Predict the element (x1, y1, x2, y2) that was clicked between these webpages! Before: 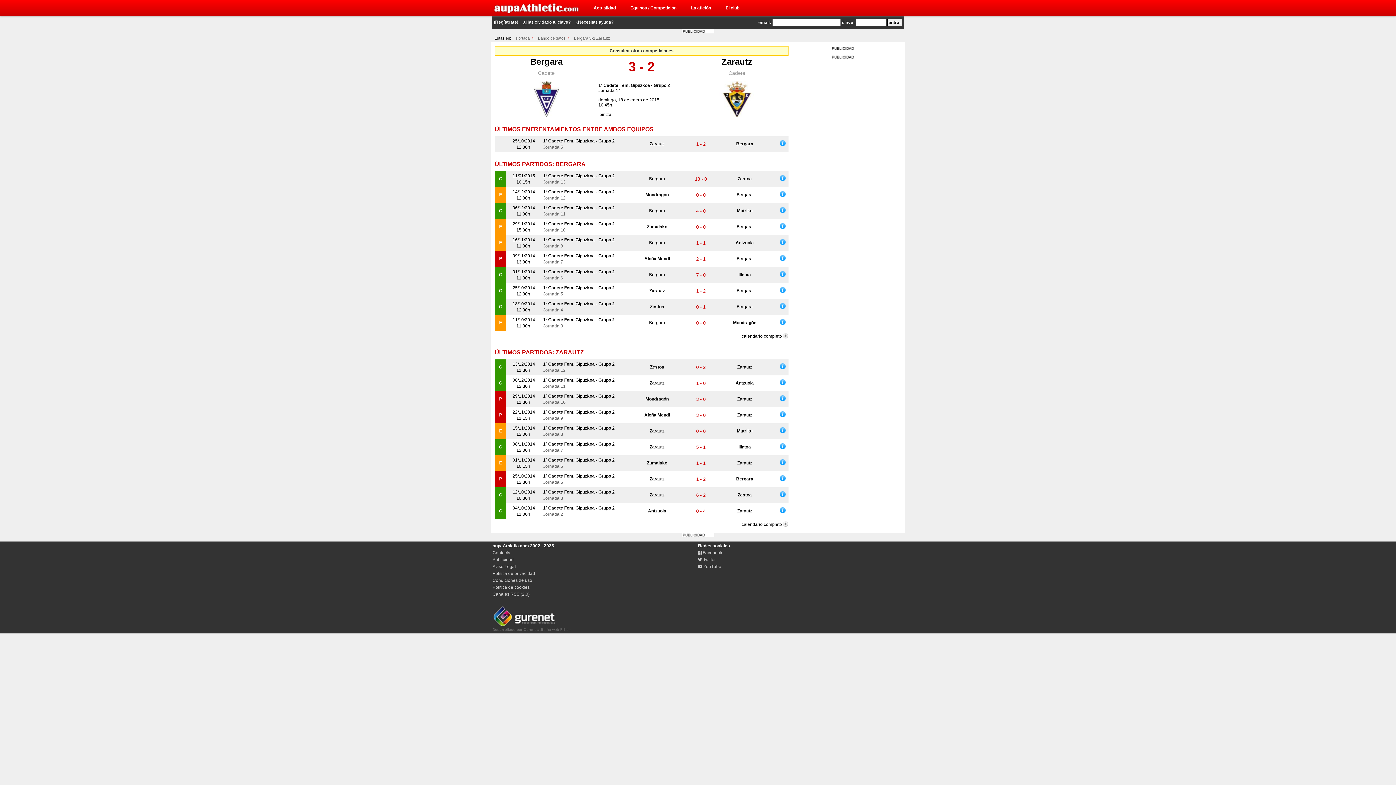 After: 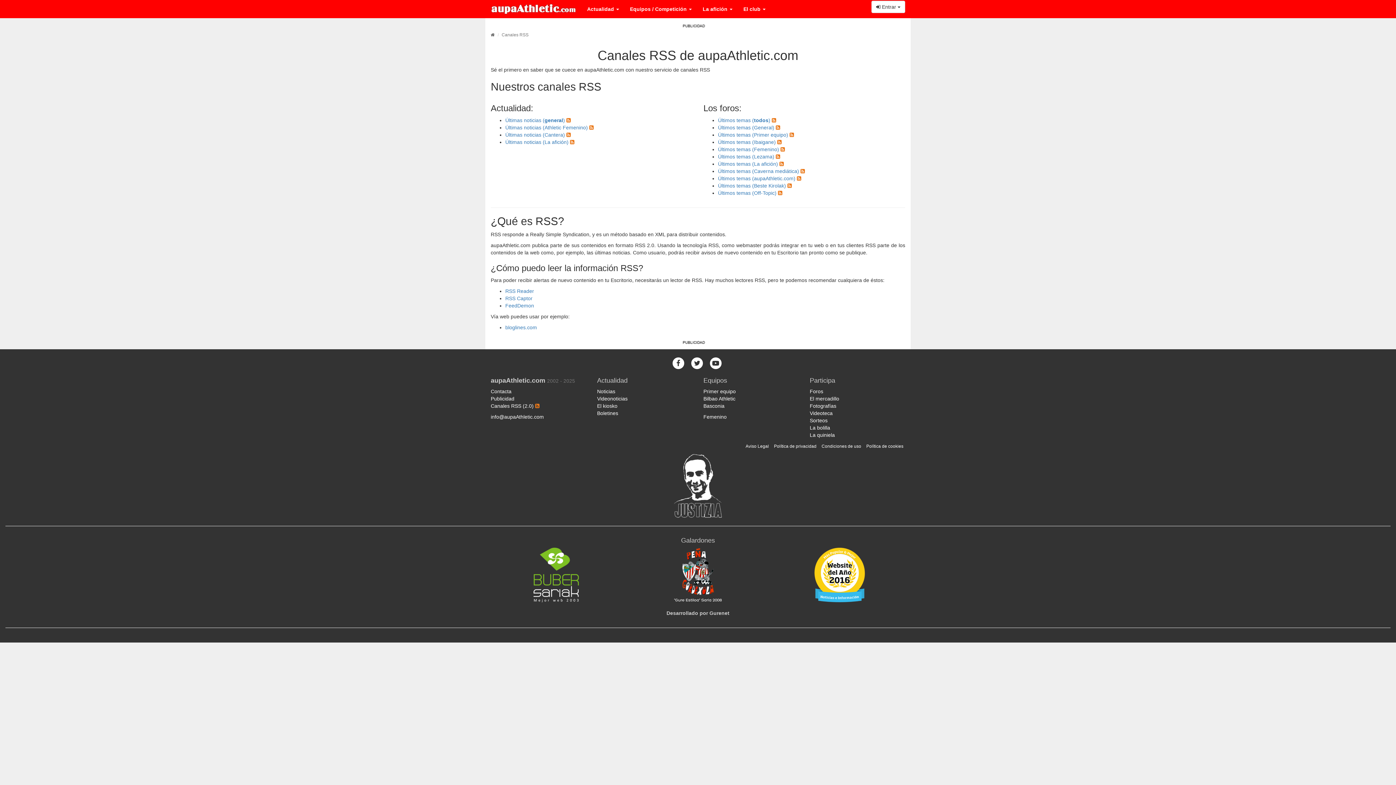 Action: label: Canales RSS (2.0) bbox: (492, 592, 529, 597)